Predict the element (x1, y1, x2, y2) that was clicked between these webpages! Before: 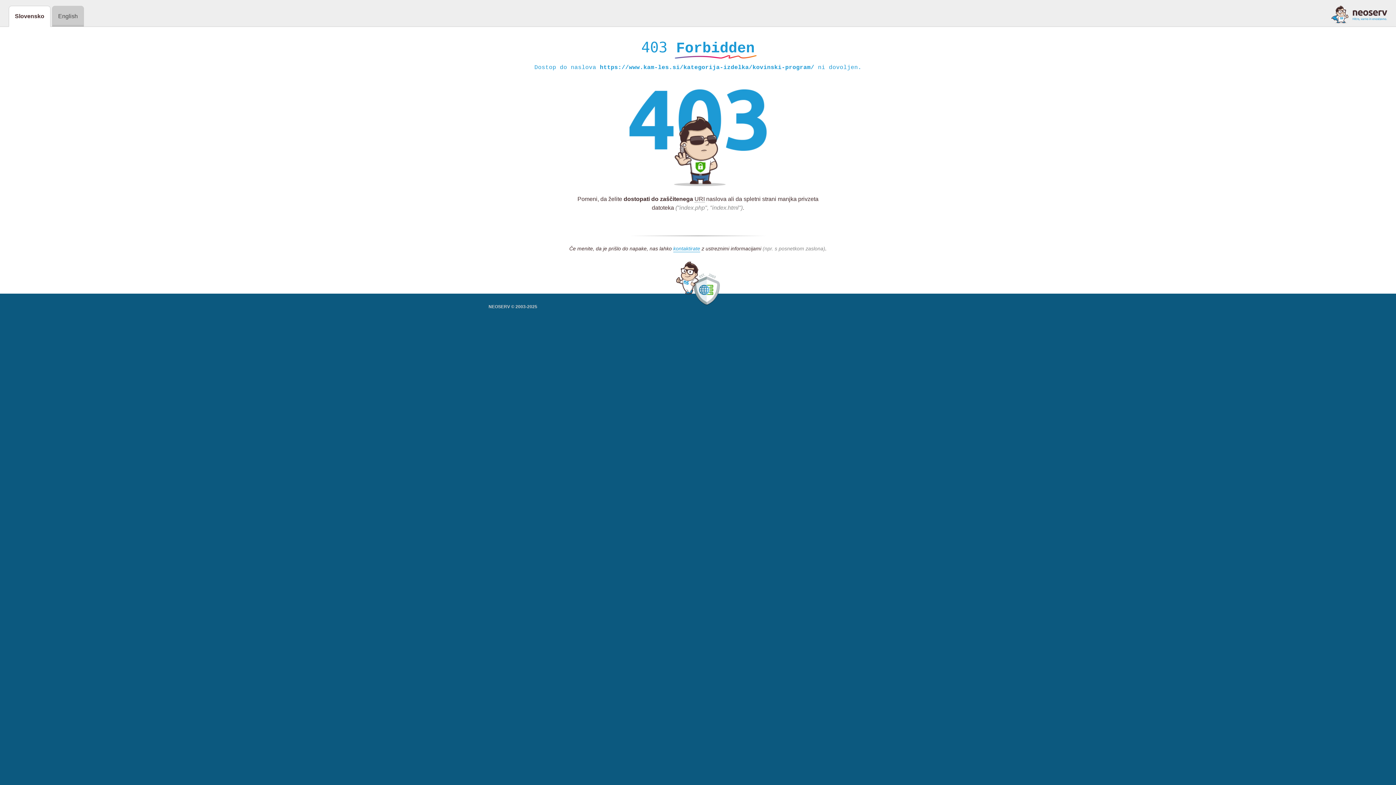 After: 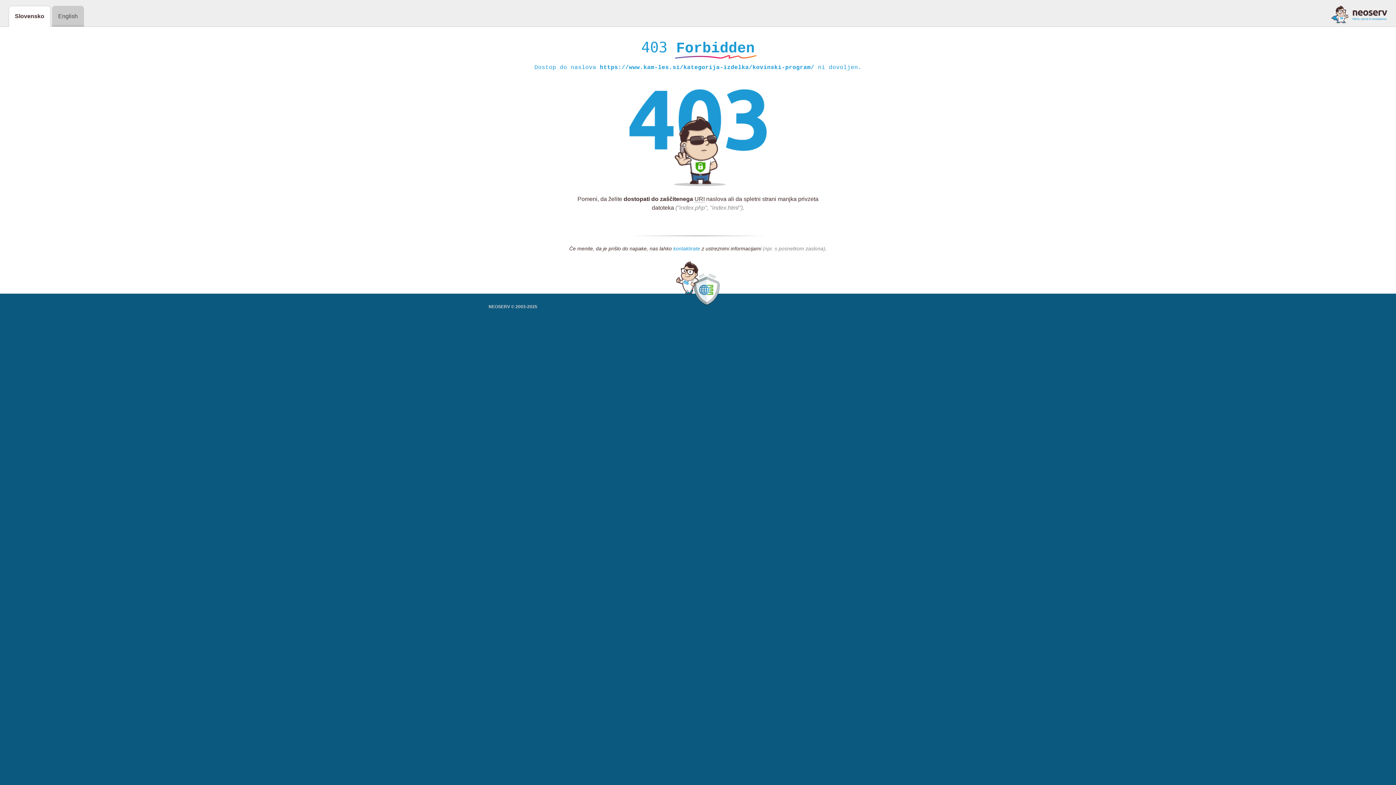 Action: bbox: (673, 245, 700, 252) label: kontaktirate